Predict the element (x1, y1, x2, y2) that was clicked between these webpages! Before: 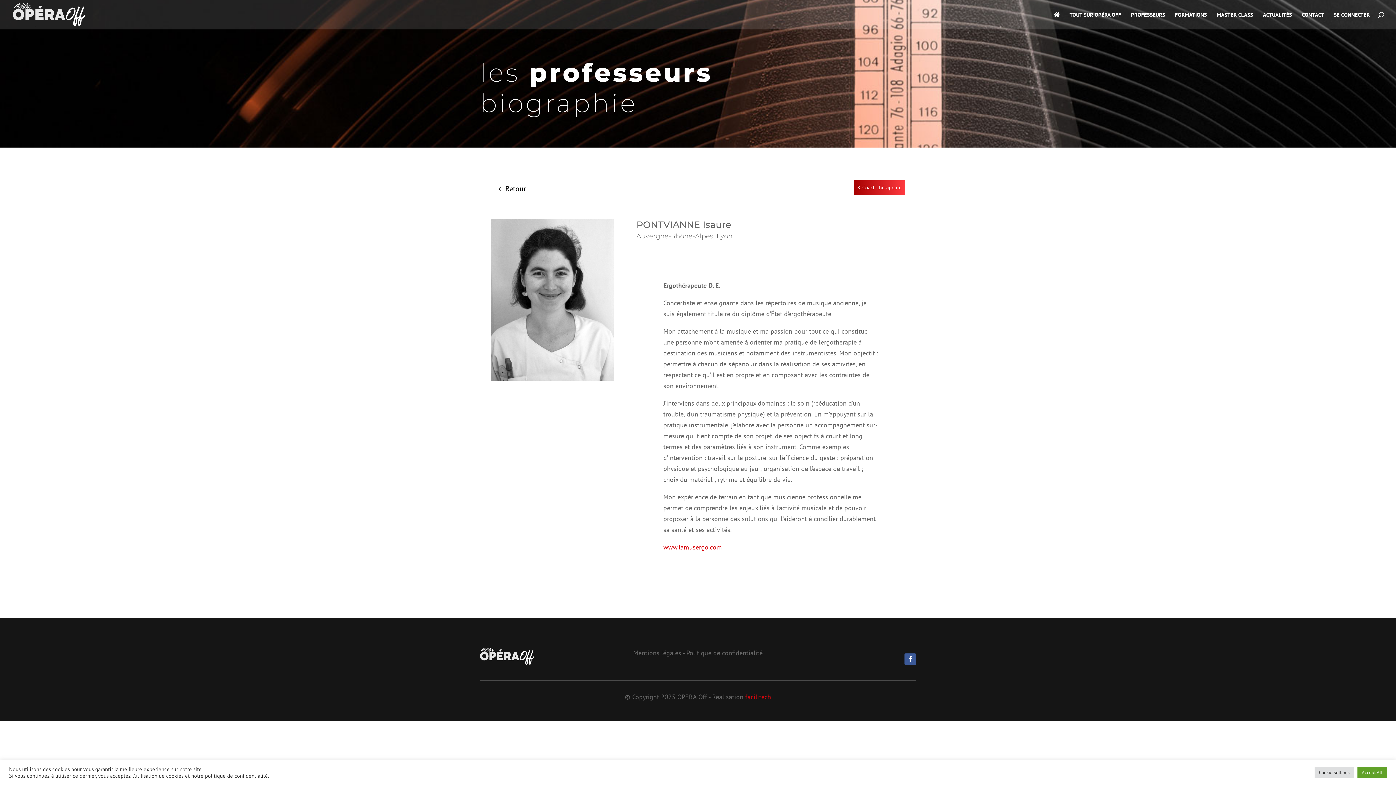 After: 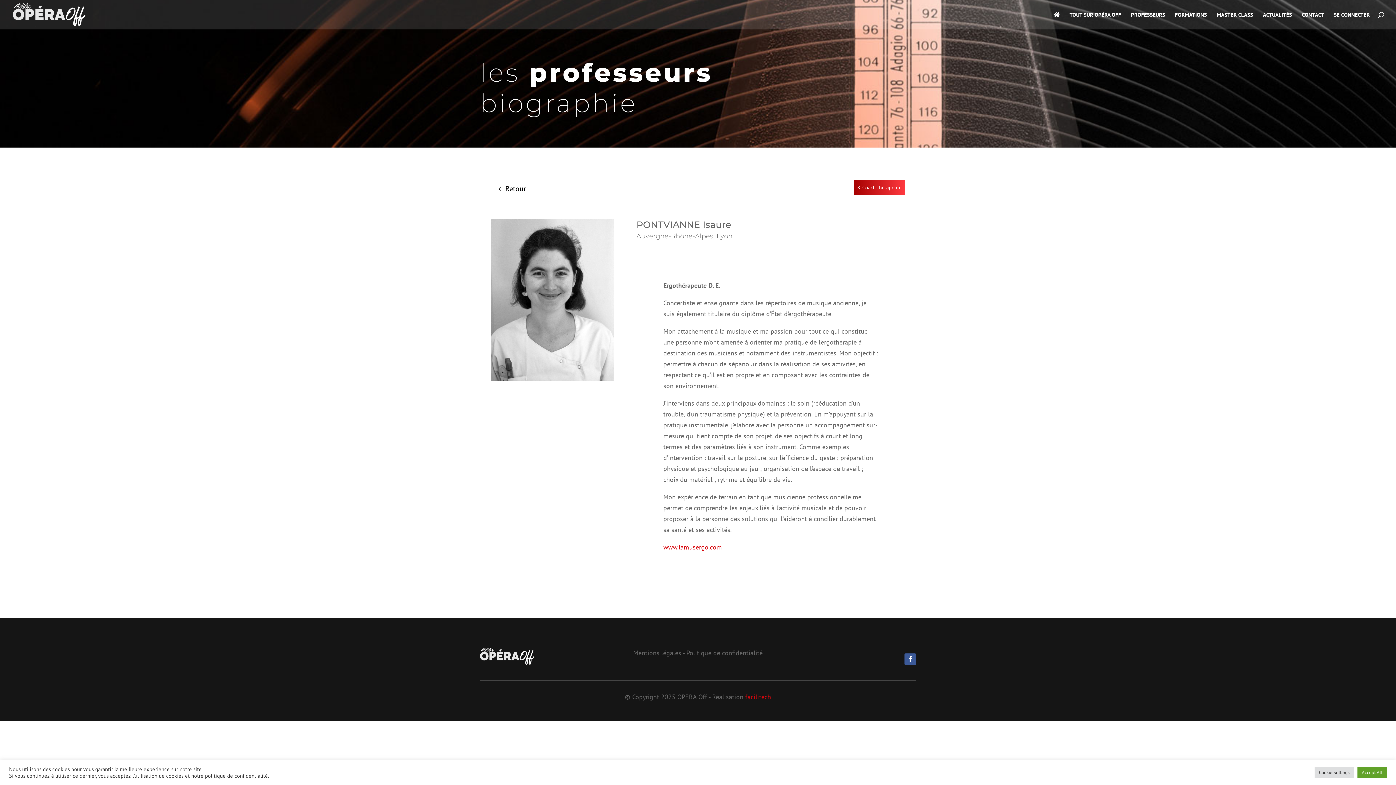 Action: bbox: (663, 543, 722, 551) label: www.lamusergo.com